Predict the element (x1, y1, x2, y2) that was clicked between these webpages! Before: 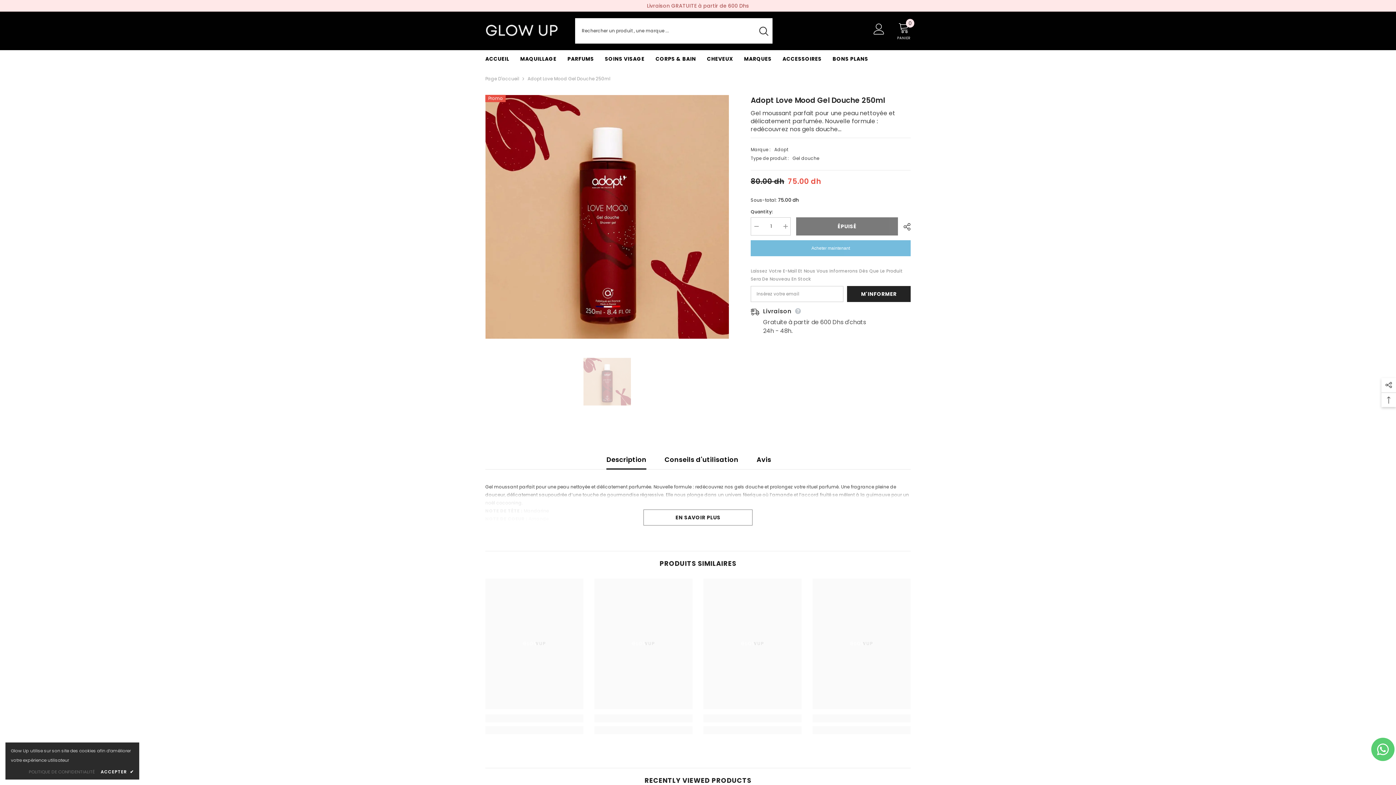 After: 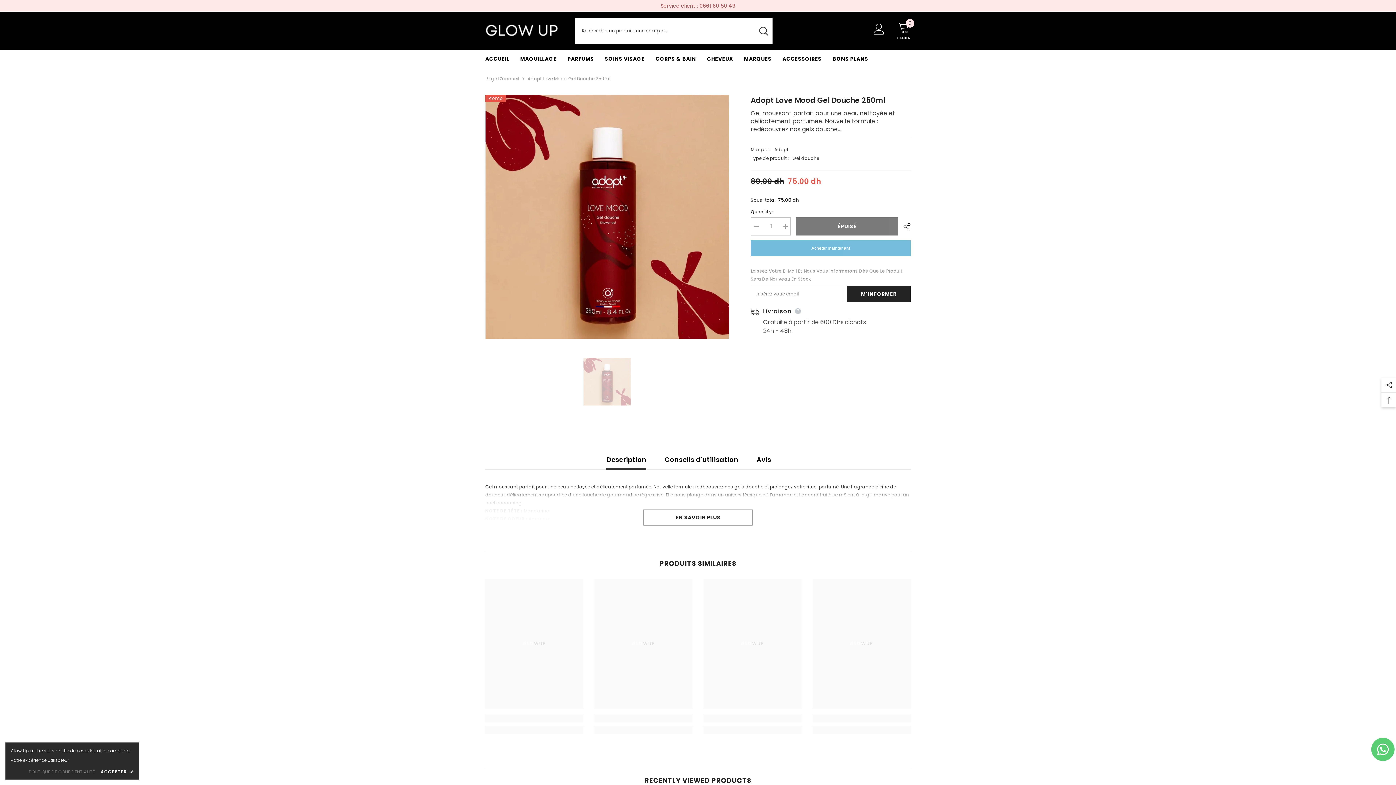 Action: bbox: (583, 346, 631, 417)